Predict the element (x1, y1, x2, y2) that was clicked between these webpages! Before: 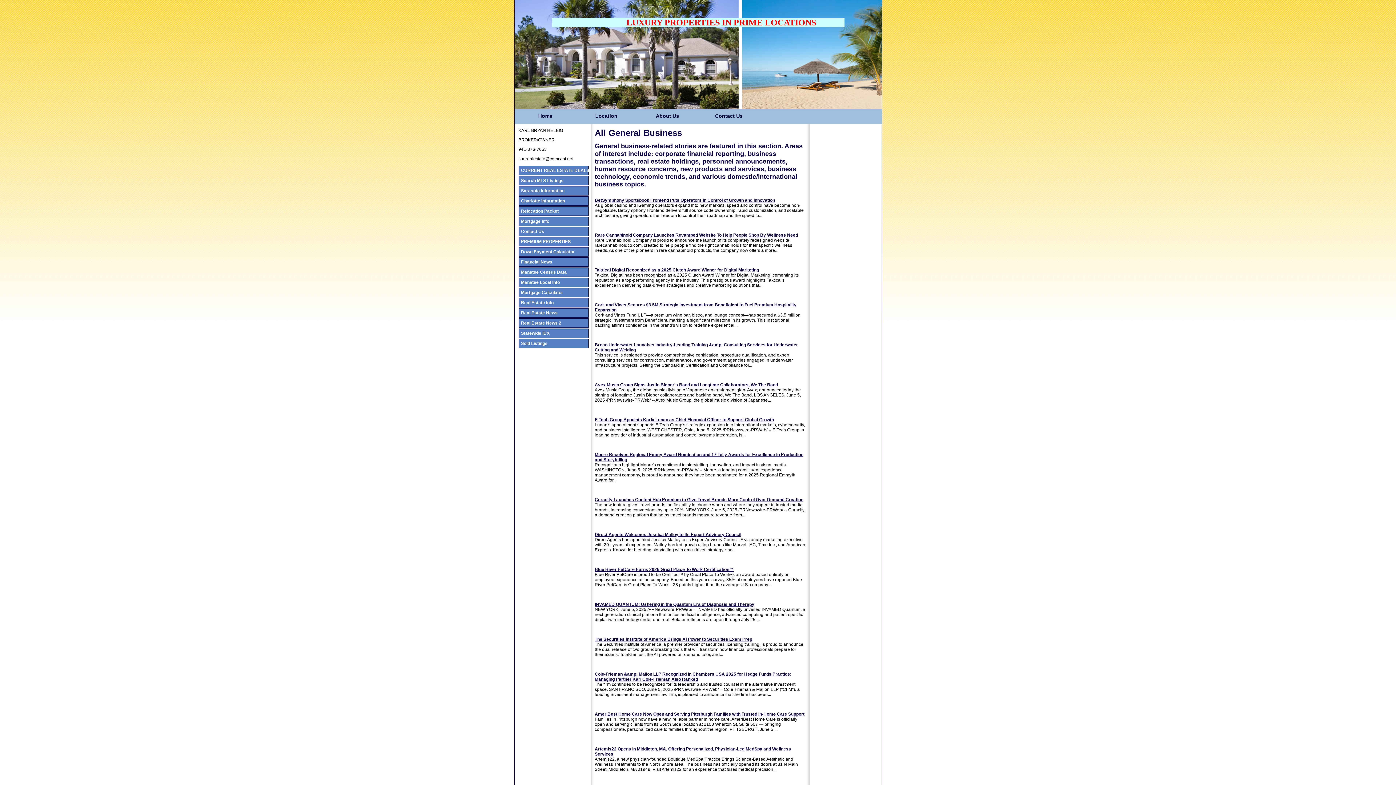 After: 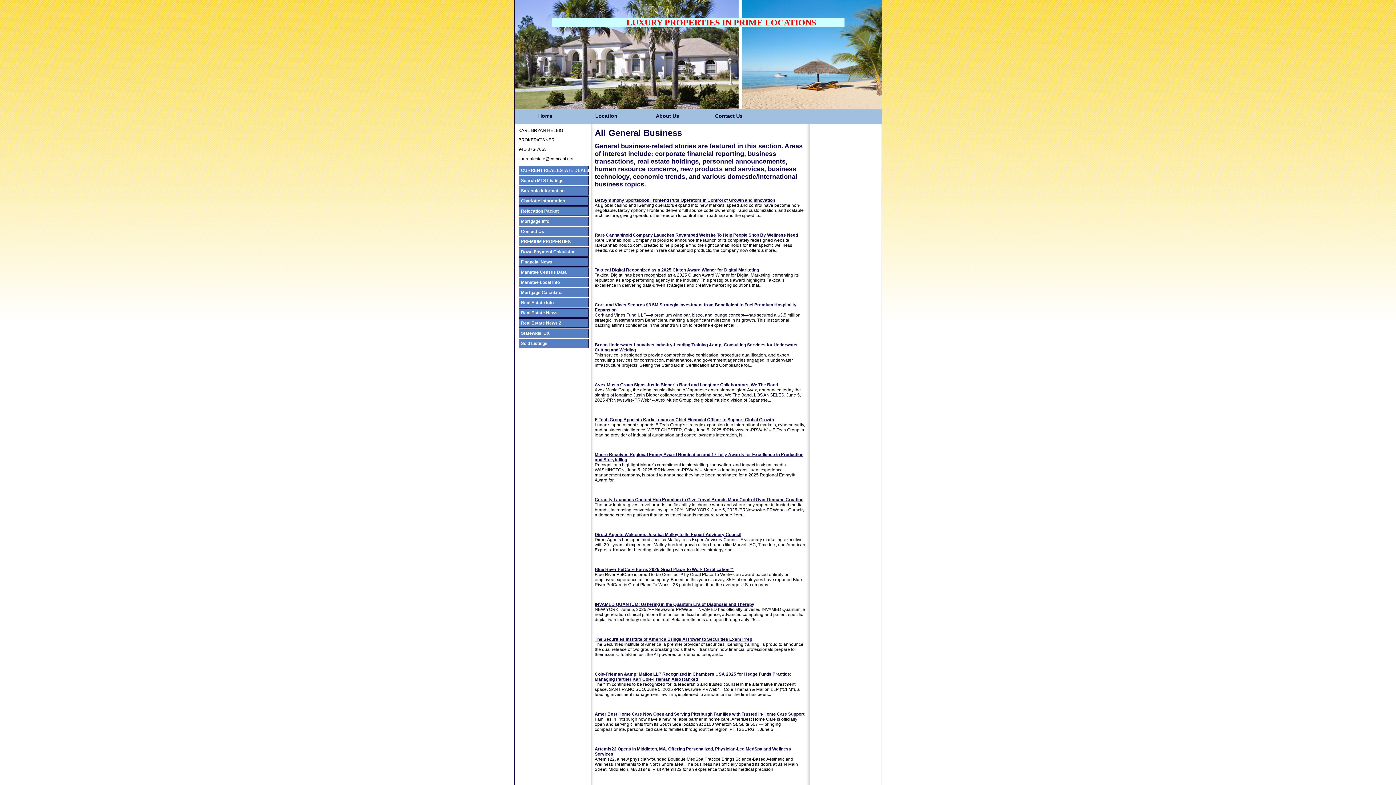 Action: label: Real Estate News bbox: (518, 308, 588, 317)